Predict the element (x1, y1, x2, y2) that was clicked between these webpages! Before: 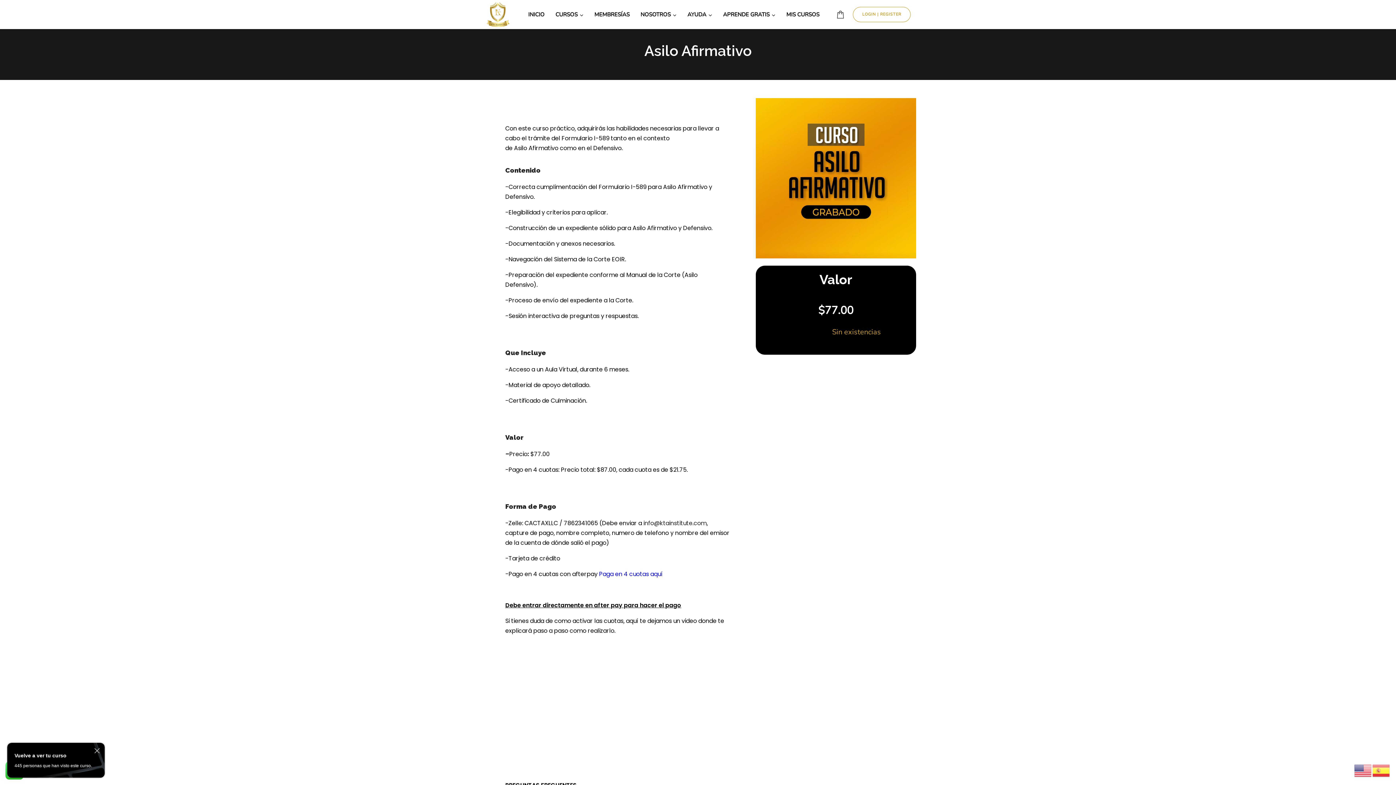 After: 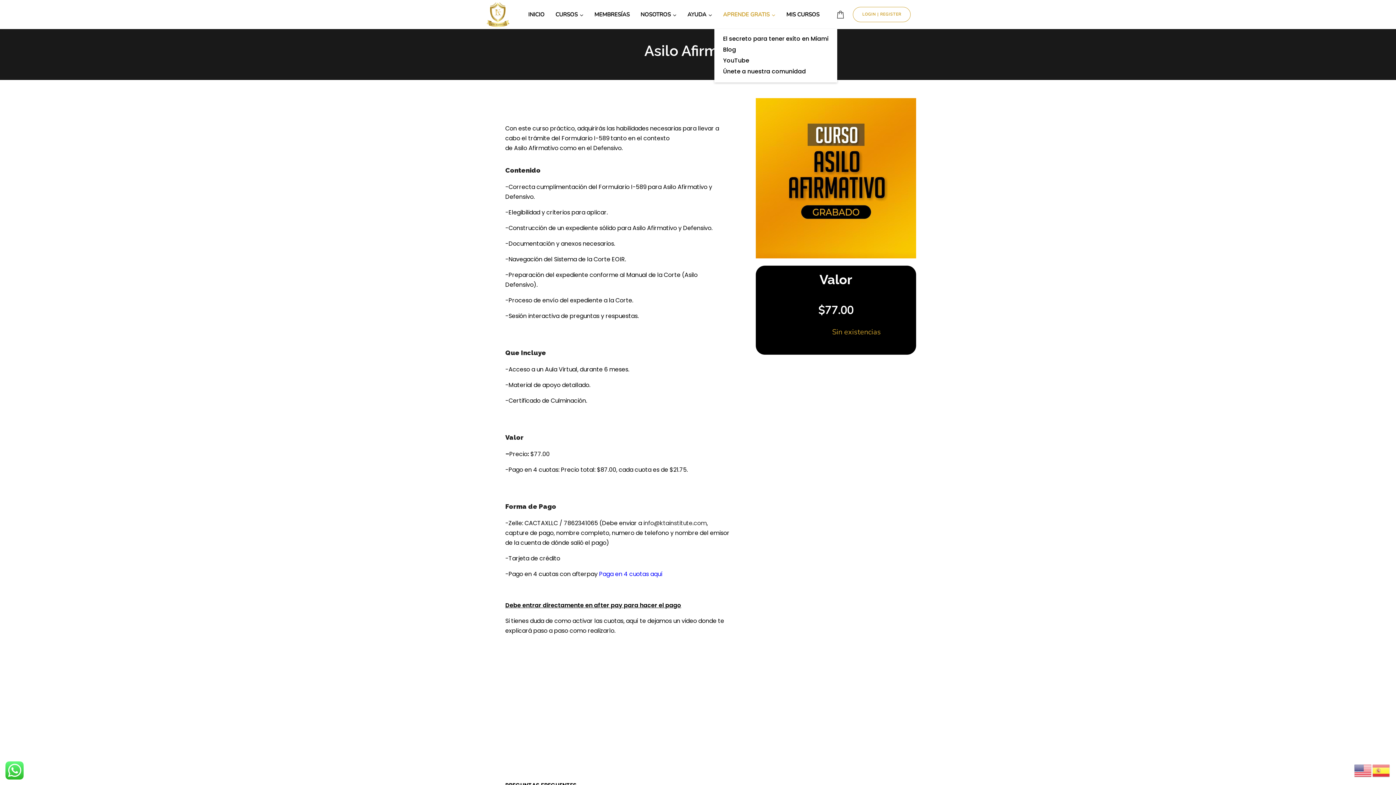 Action: bbox: (717, 0, 781, 29) label: APRENDE GRATIS